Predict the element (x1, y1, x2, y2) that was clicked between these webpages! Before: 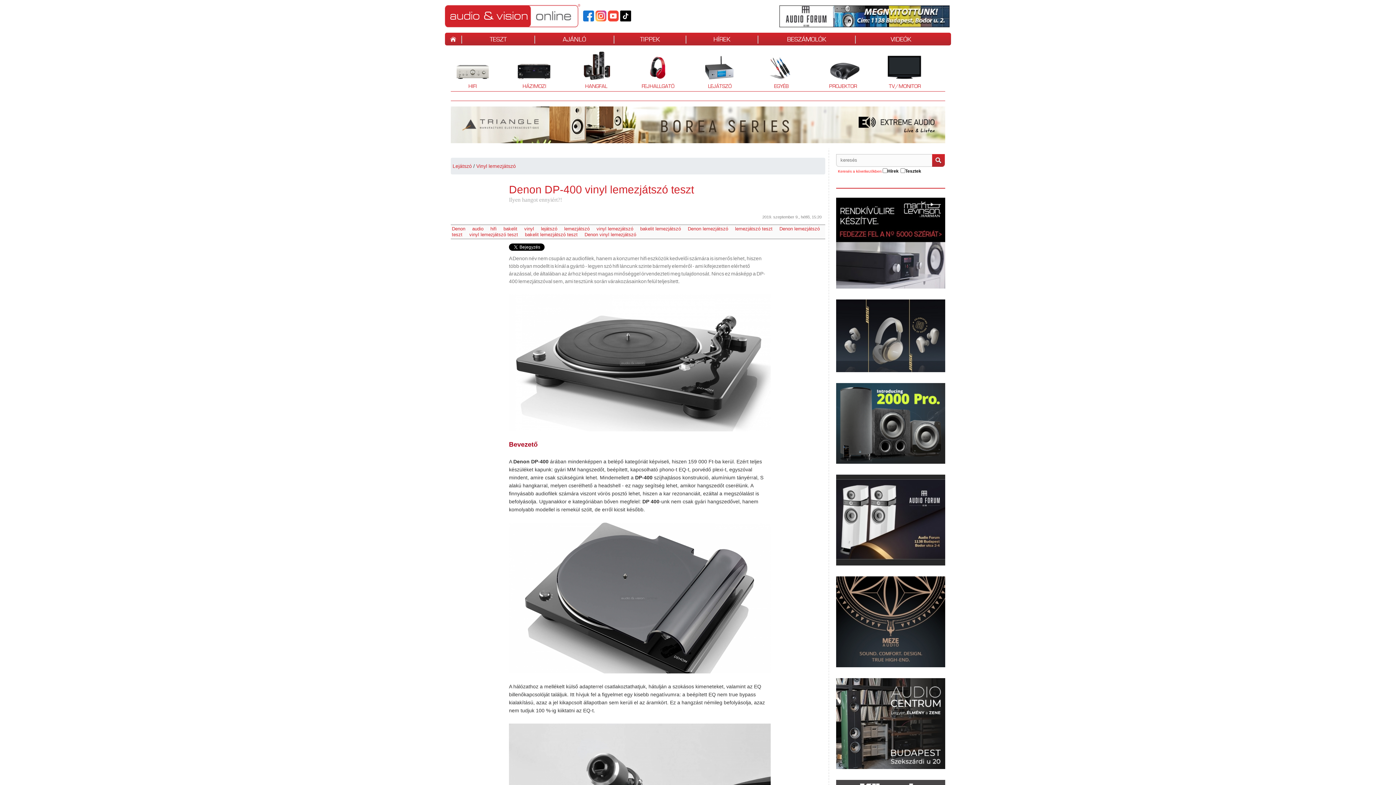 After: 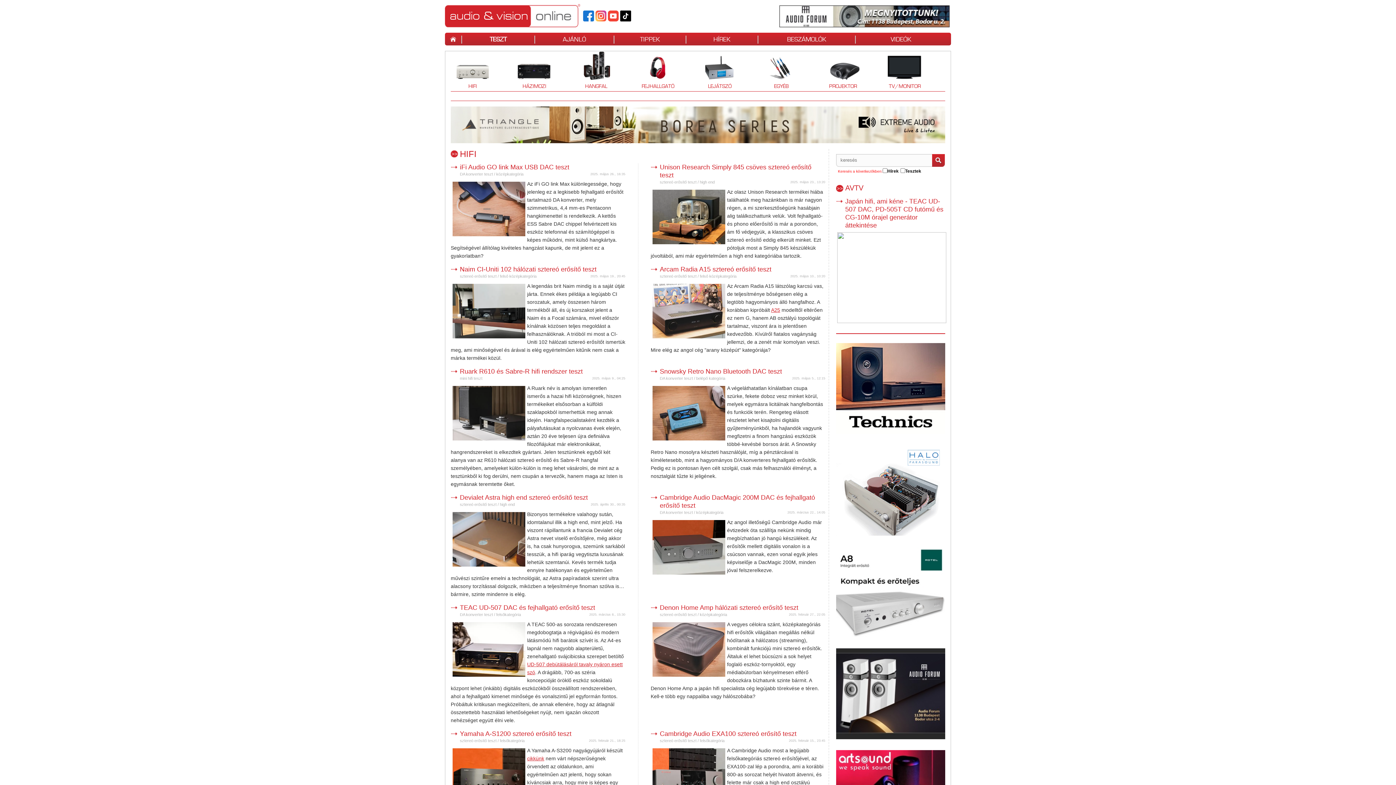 Action: bbox: (450, 51, 494, 89) label: 
HIFI
»